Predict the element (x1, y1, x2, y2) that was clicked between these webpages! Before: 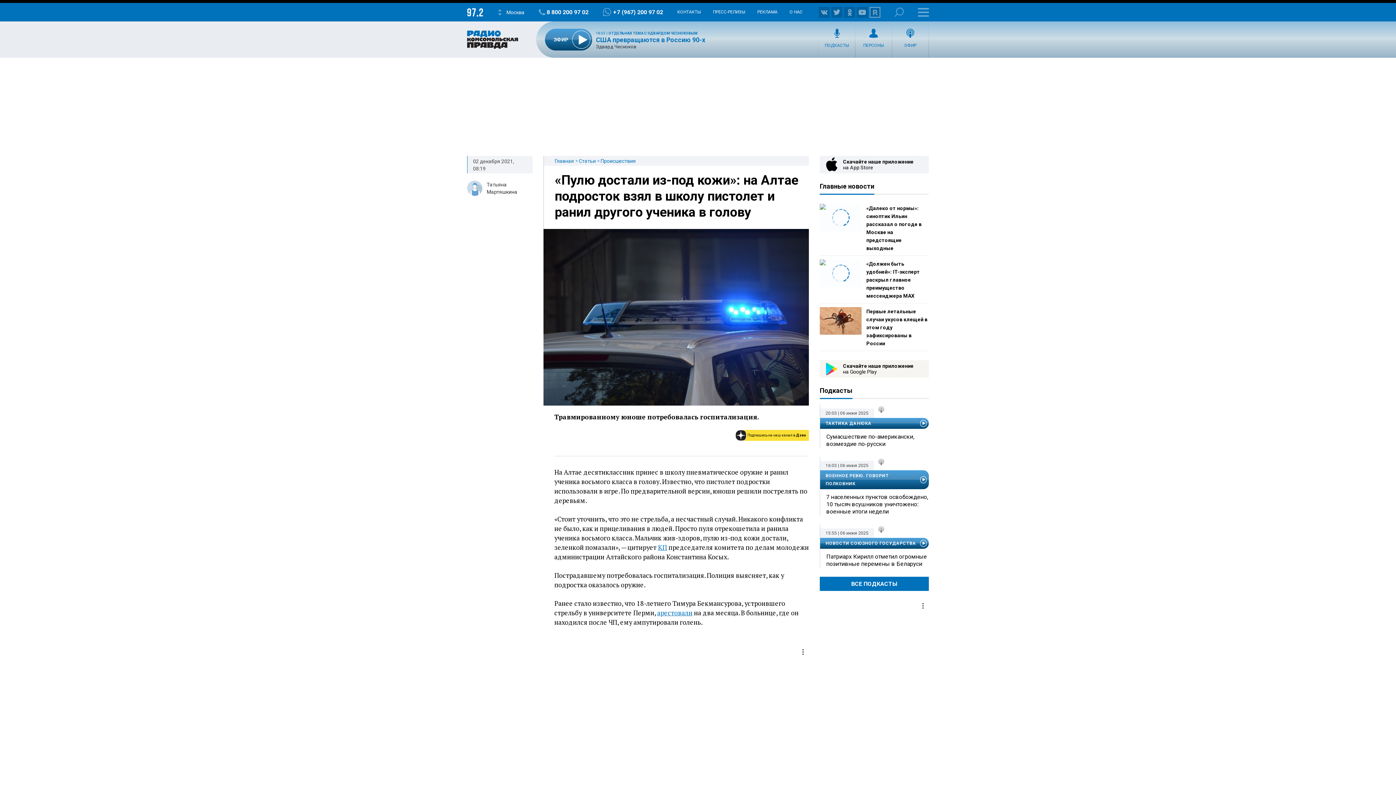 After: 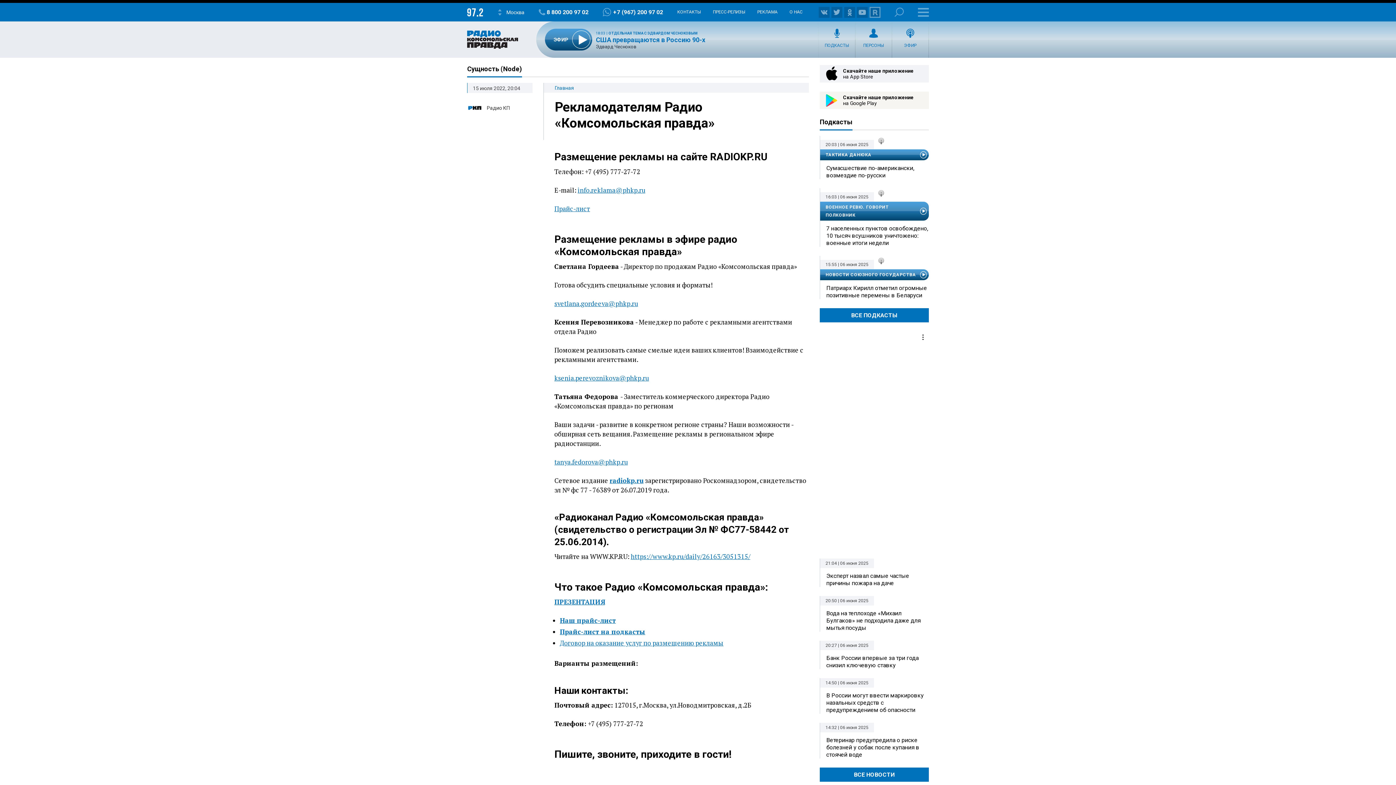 Action: label: РЕКЛАМА bbox: (757, 9, 777, 14)